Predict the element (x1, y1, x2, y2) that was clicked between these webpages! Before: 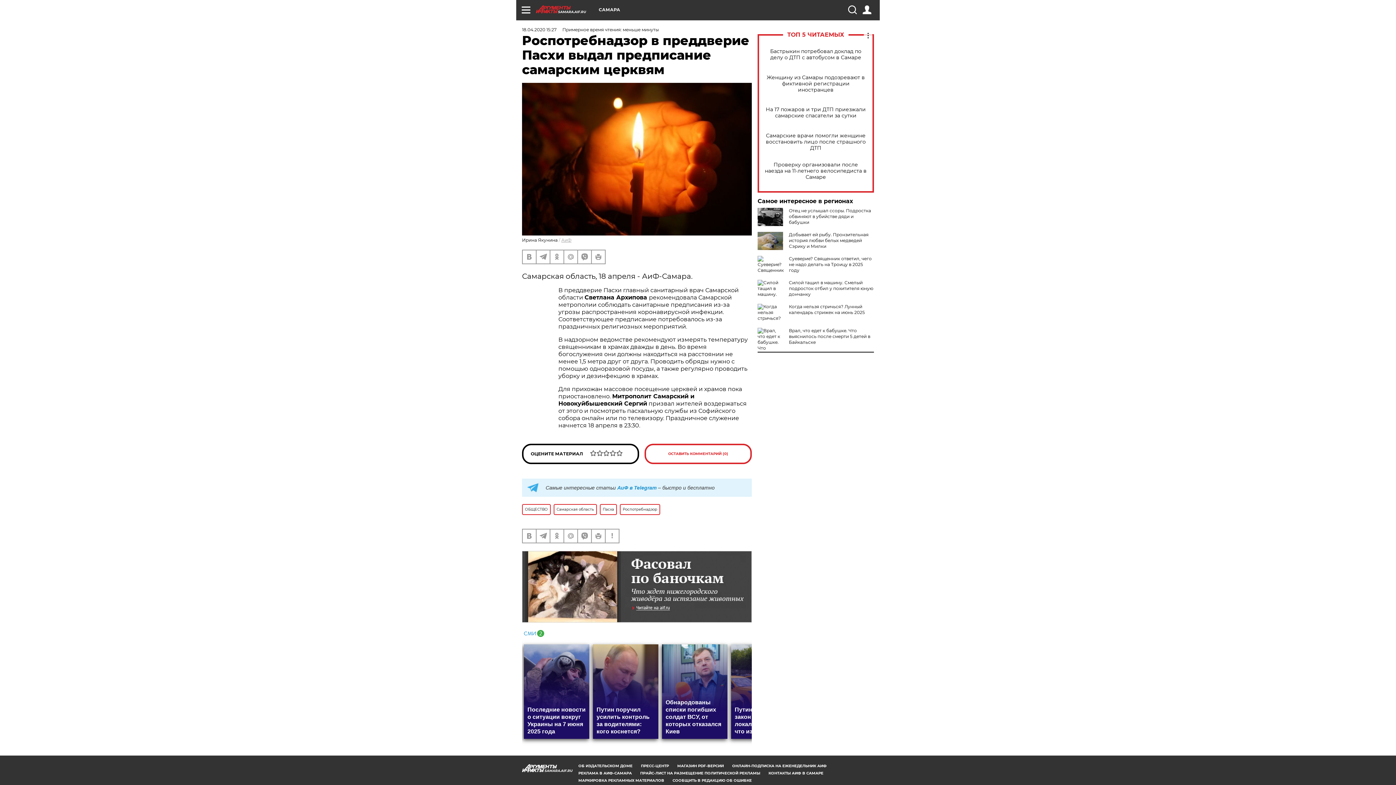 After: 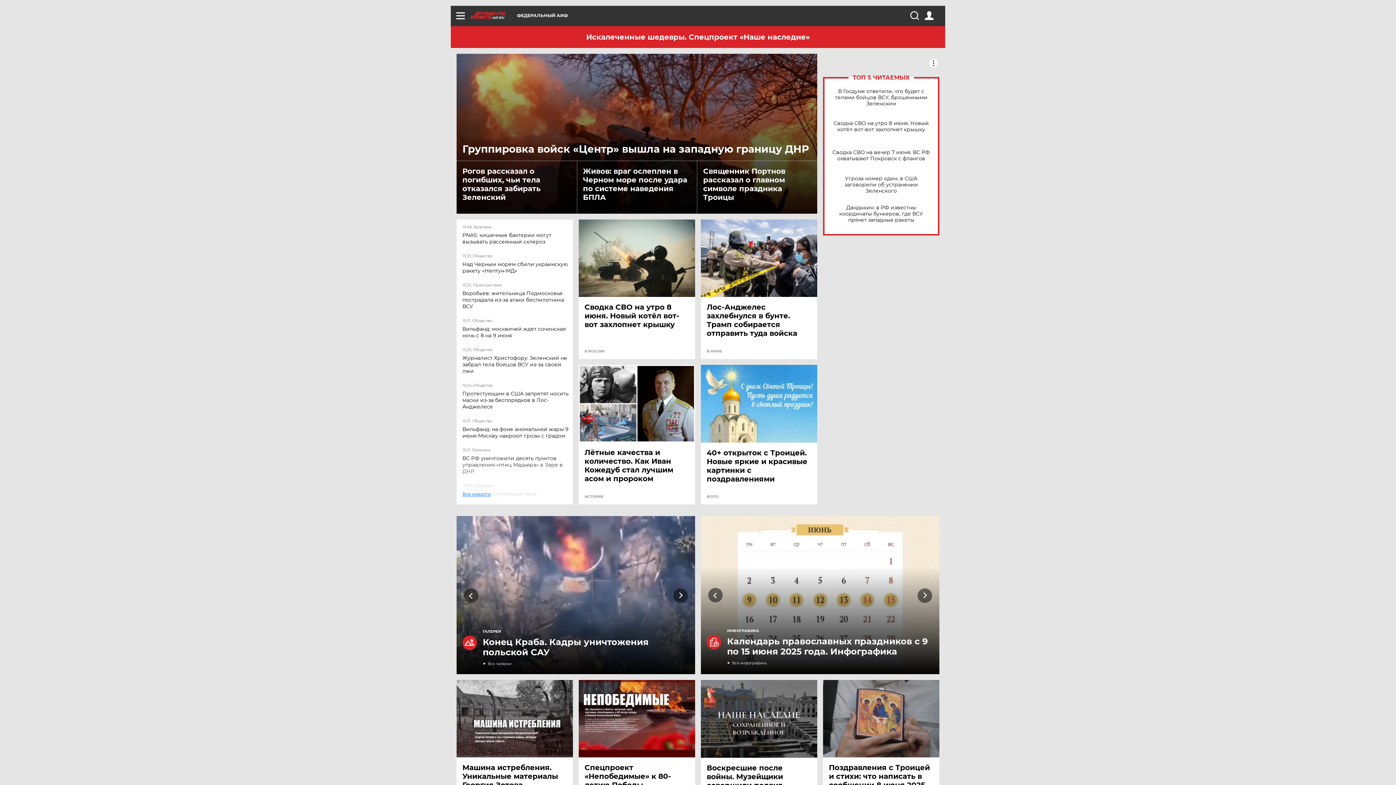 Action: bbox: (561, 237, 571, 242) label: АиФ